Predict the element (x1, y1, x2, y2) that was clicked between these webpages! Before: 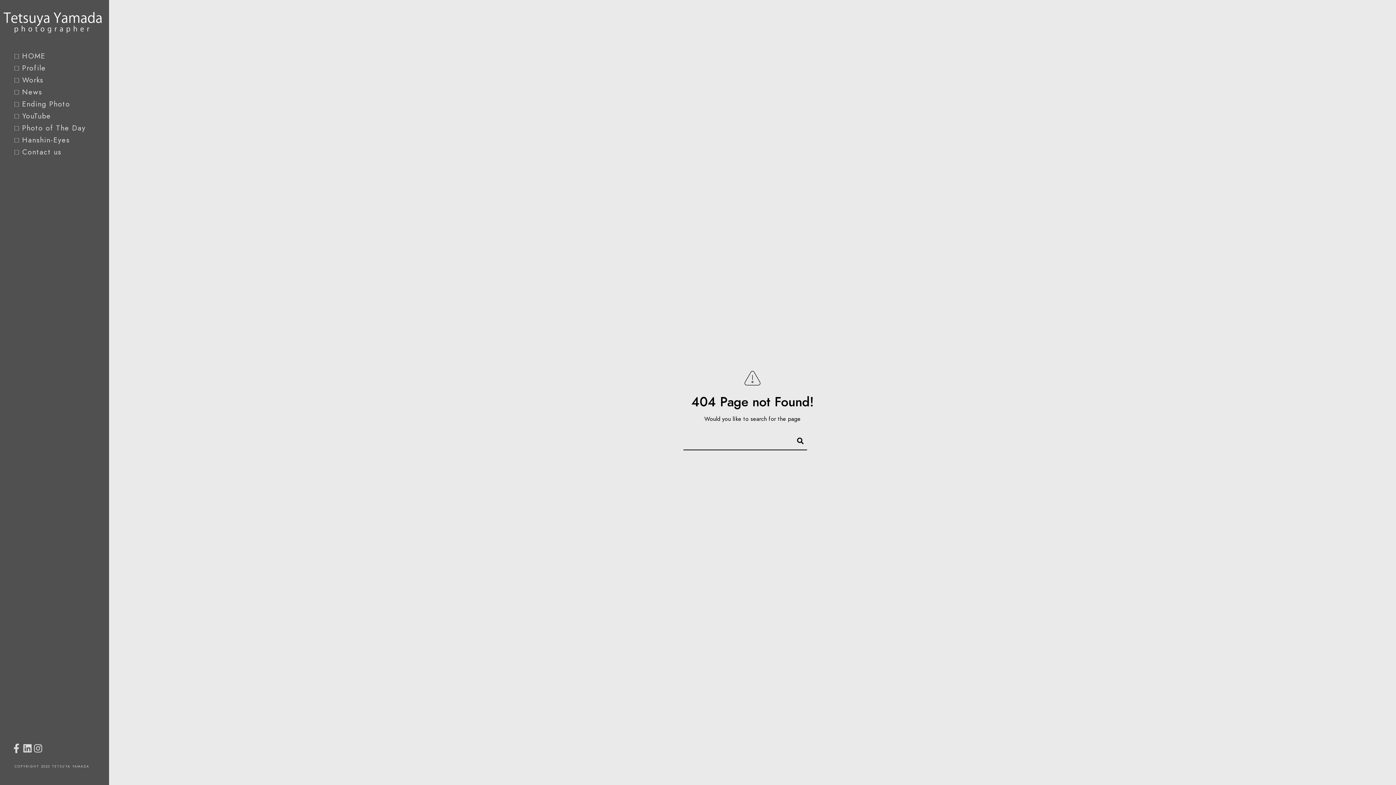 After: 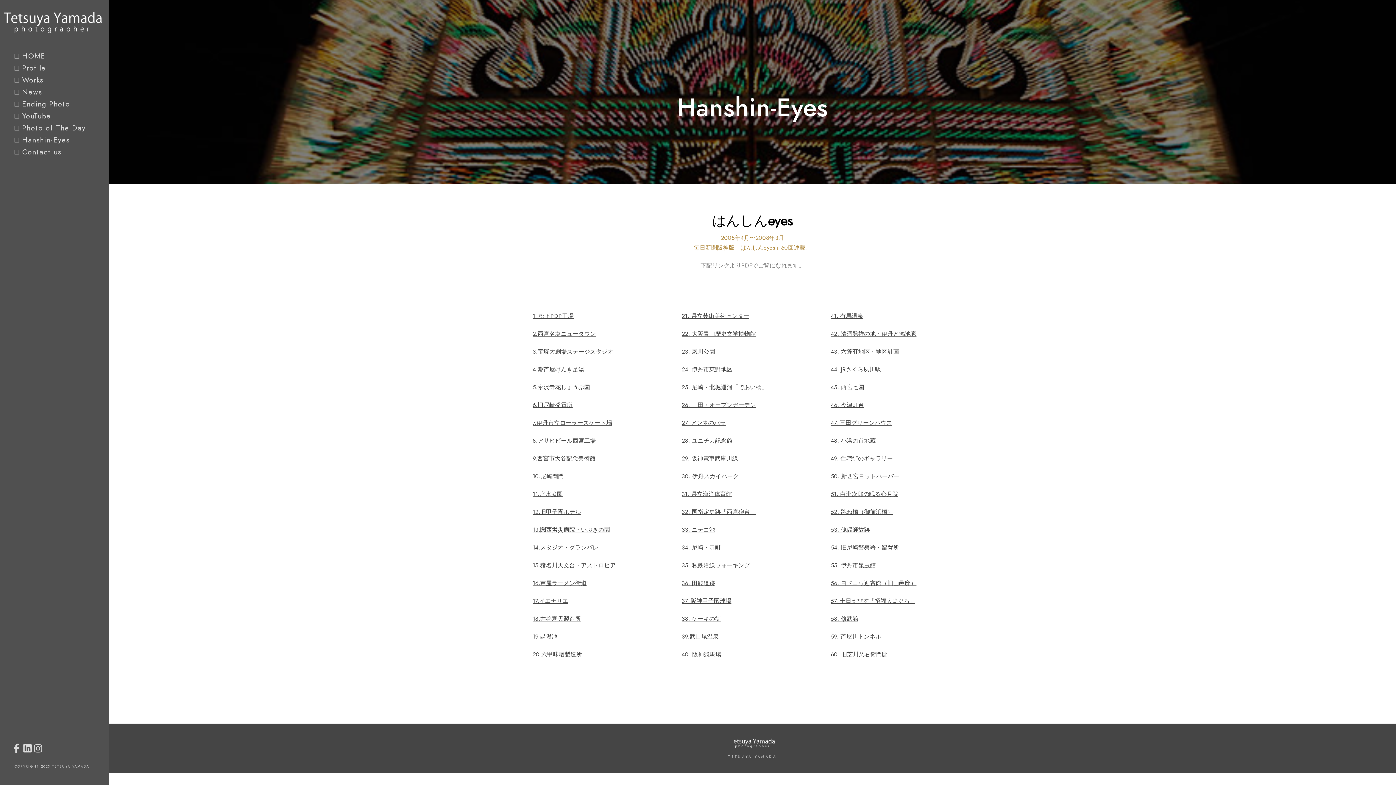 Action: bbox: (14, 134, 96, 146) label: □ Hanshin-Eyes